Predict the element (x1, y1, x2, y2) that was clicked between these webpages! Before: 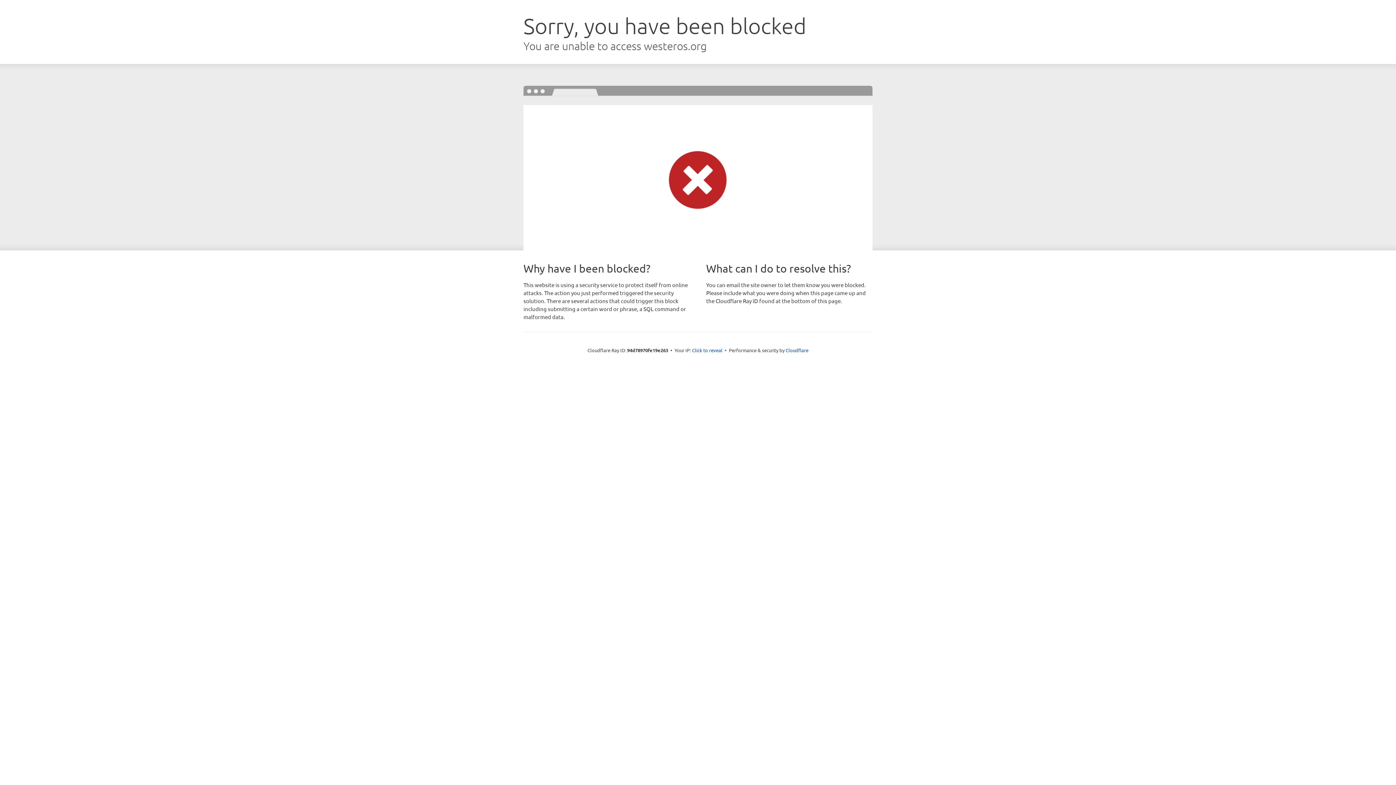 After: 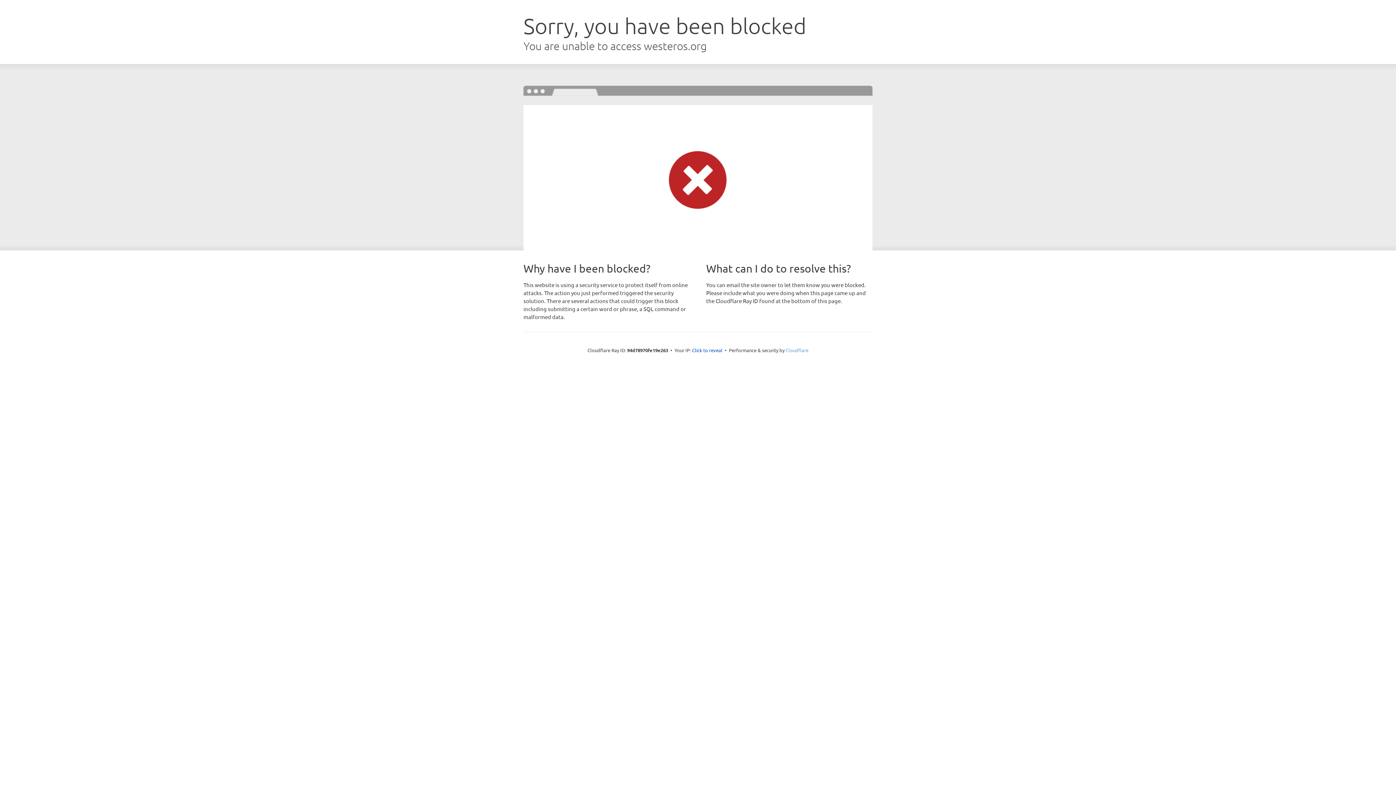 Action: label: Cloudflare bbox: (785, 347, 808, 353)